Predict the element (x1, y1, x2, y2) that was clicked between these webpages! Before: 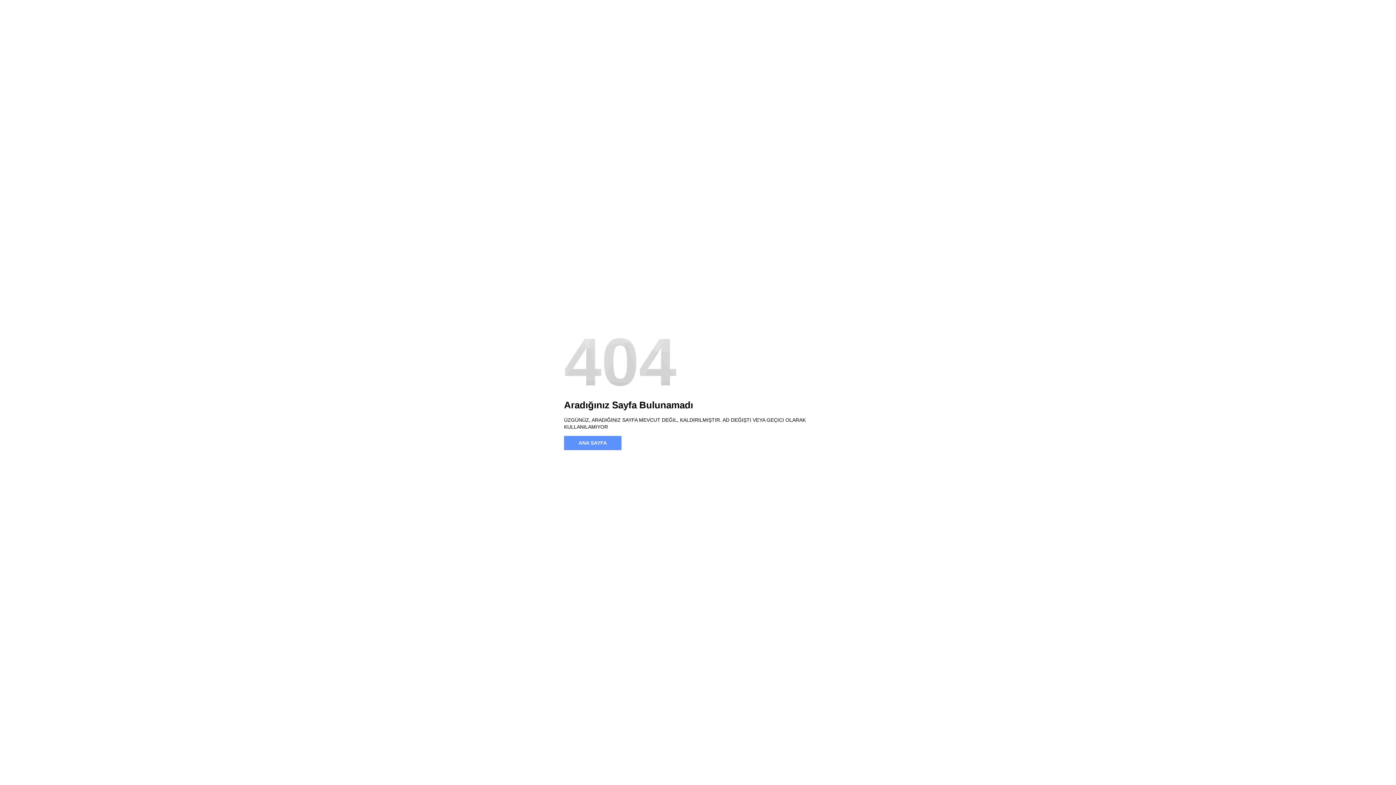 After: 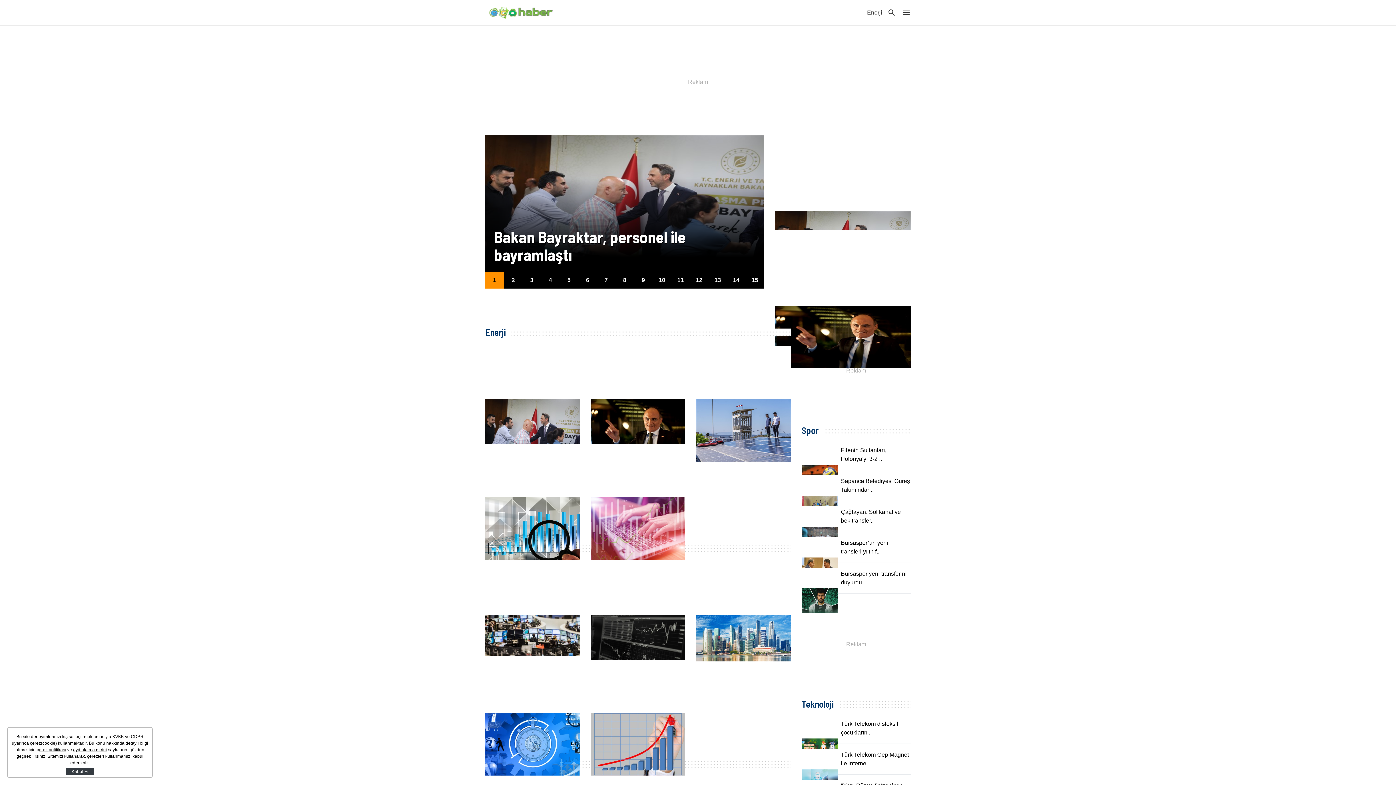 Action: bbox: (564, 436, 621, 450) label: ANA SAYFA